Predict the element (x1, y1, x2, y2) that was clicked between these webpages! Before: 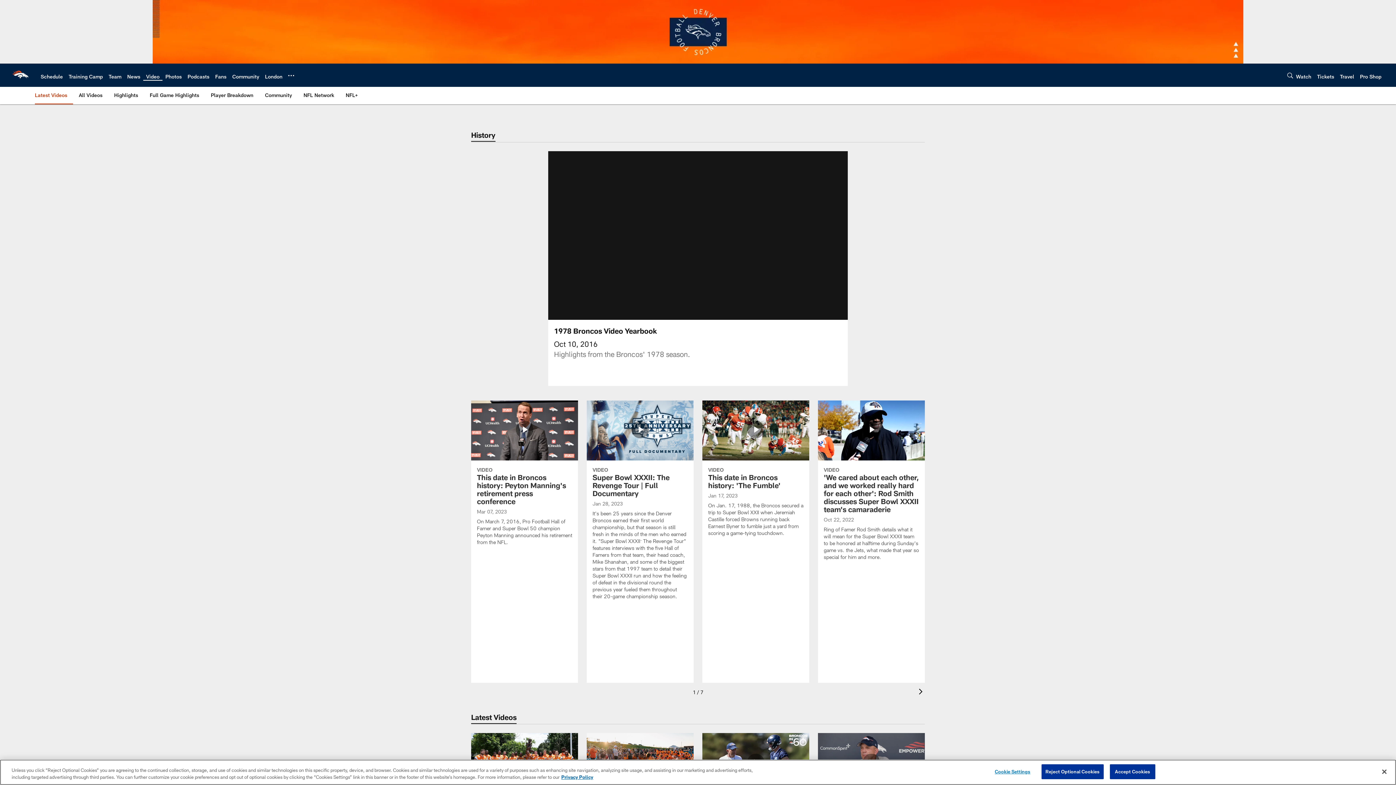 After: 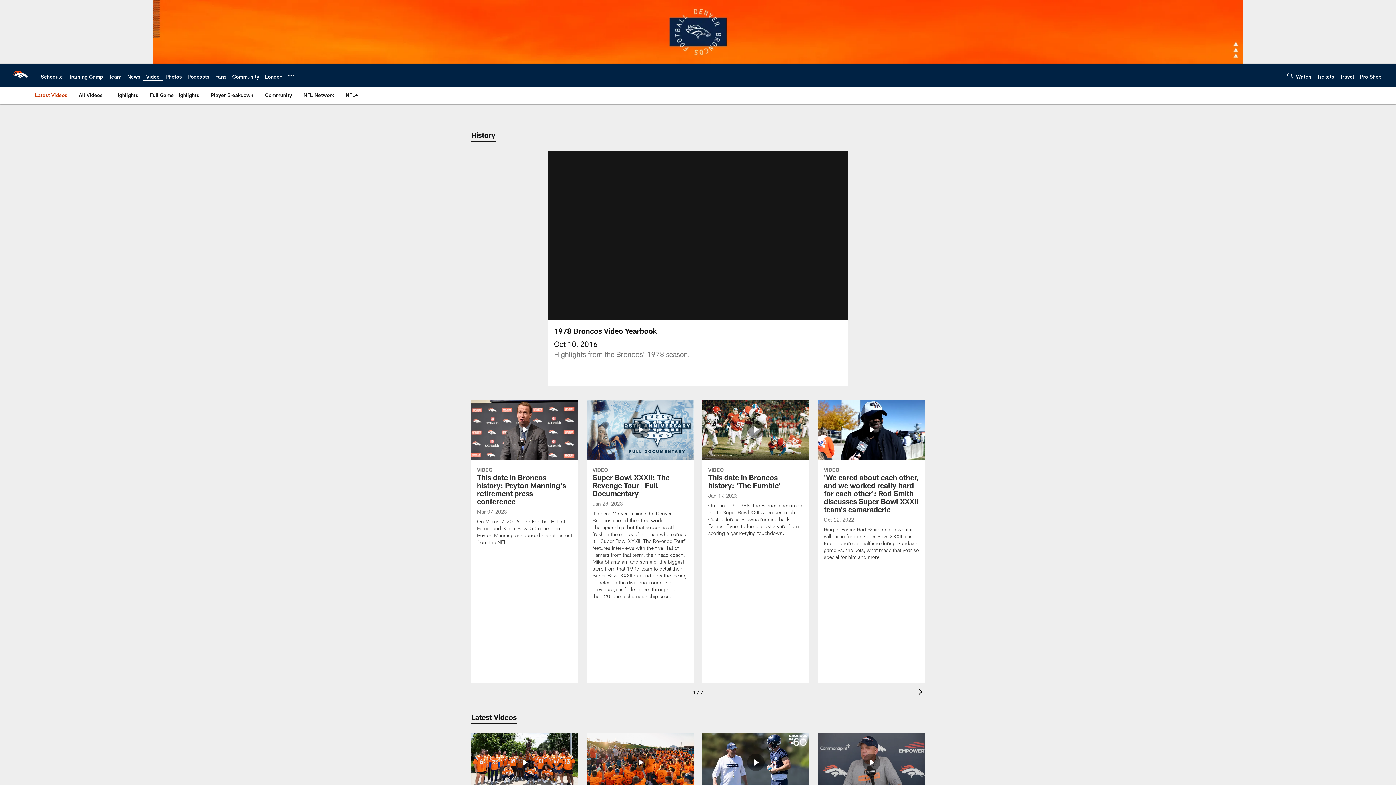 Action: label: Accept Cookies bbox: (1110, 764, 1155, 779)